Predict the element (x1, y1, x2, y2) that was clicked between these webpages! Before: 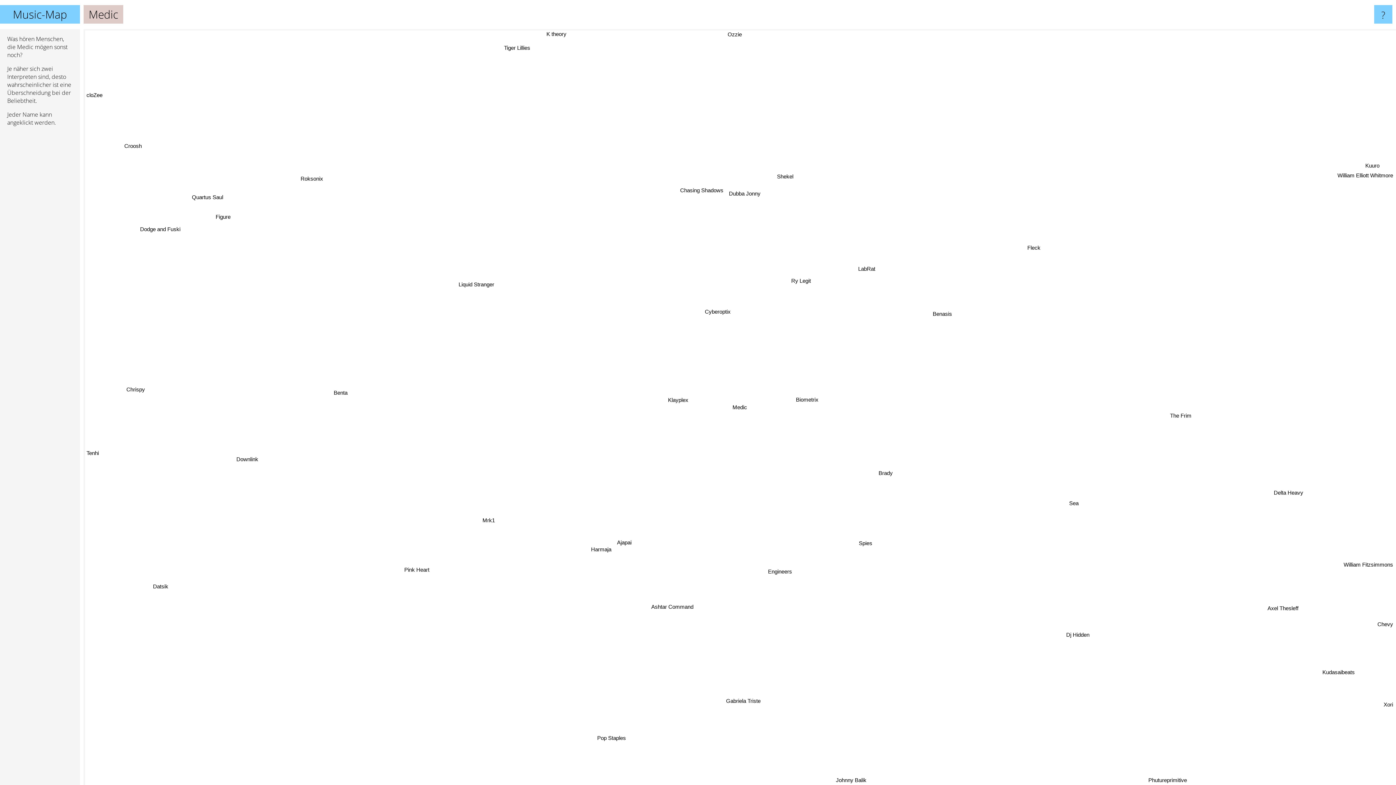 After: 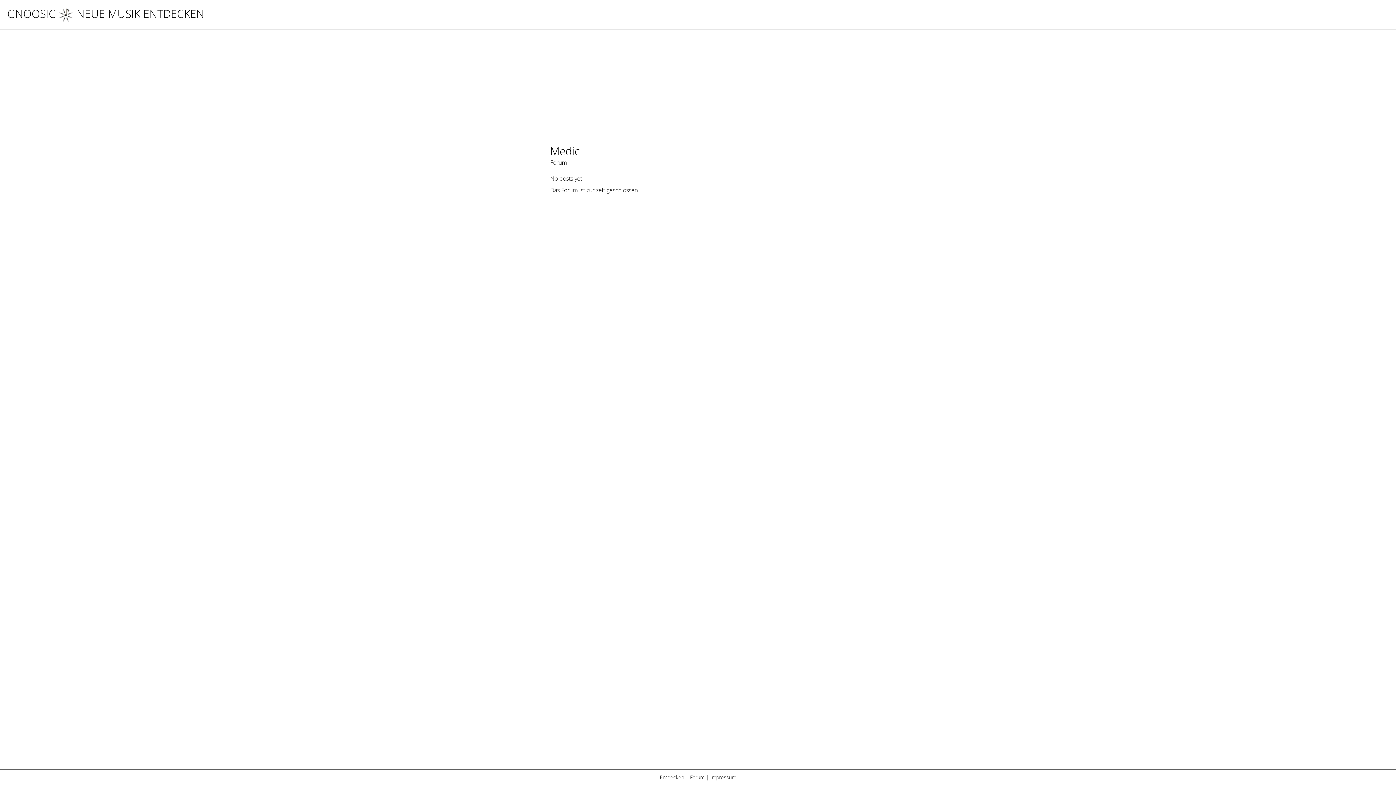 Action: label: Medic bbox: (729, 402, 750, 412)